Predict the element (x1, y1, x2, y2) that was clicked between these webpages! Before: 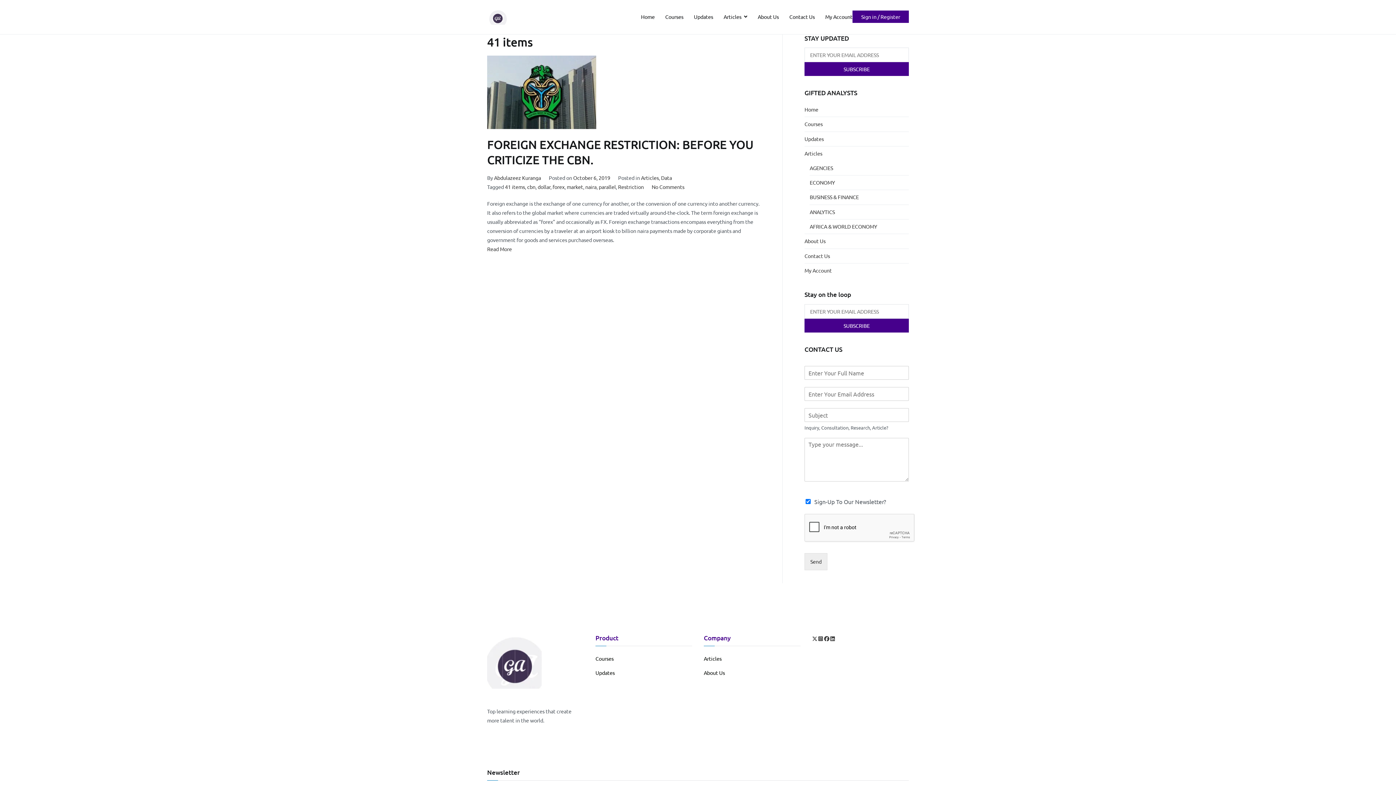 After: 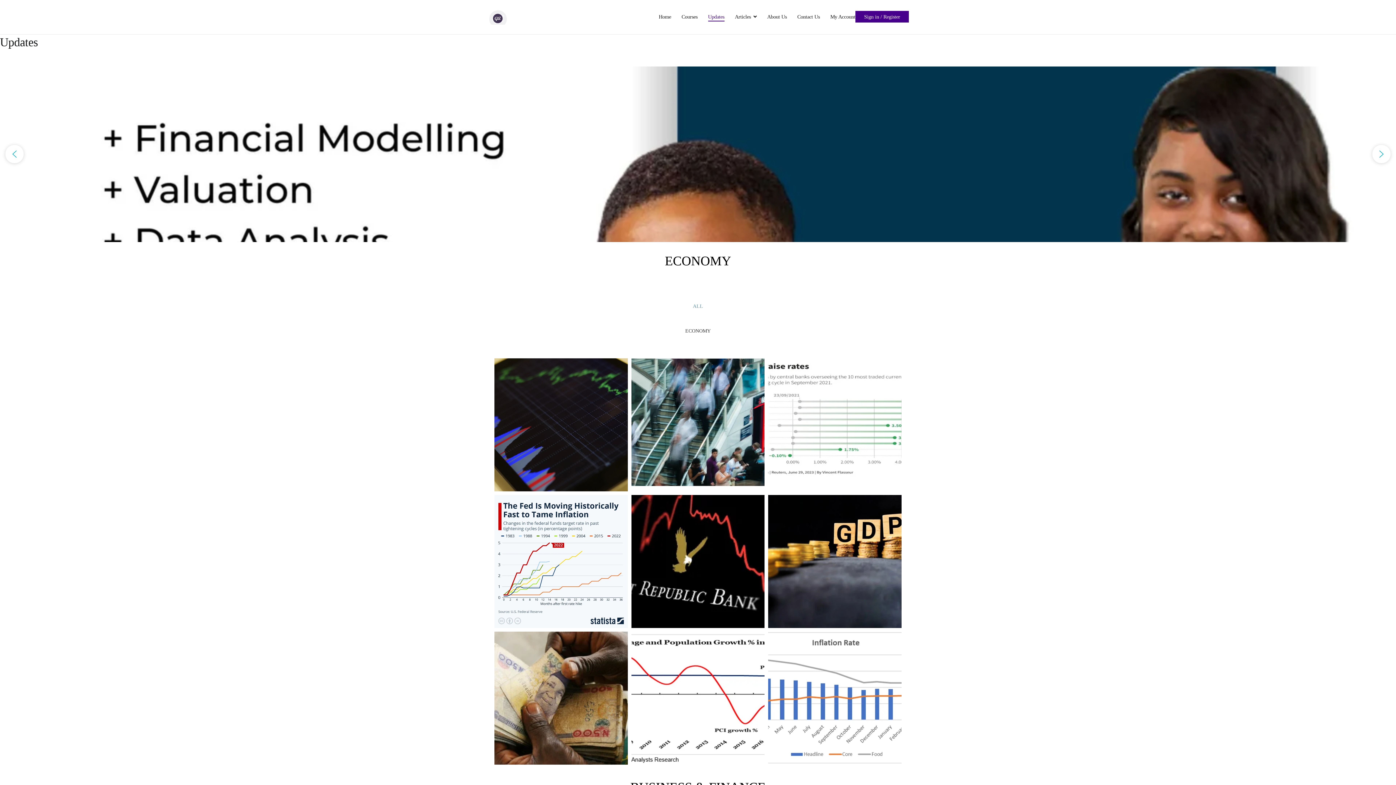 Action: label: Updates bbox: (804, 131, 824, 146)